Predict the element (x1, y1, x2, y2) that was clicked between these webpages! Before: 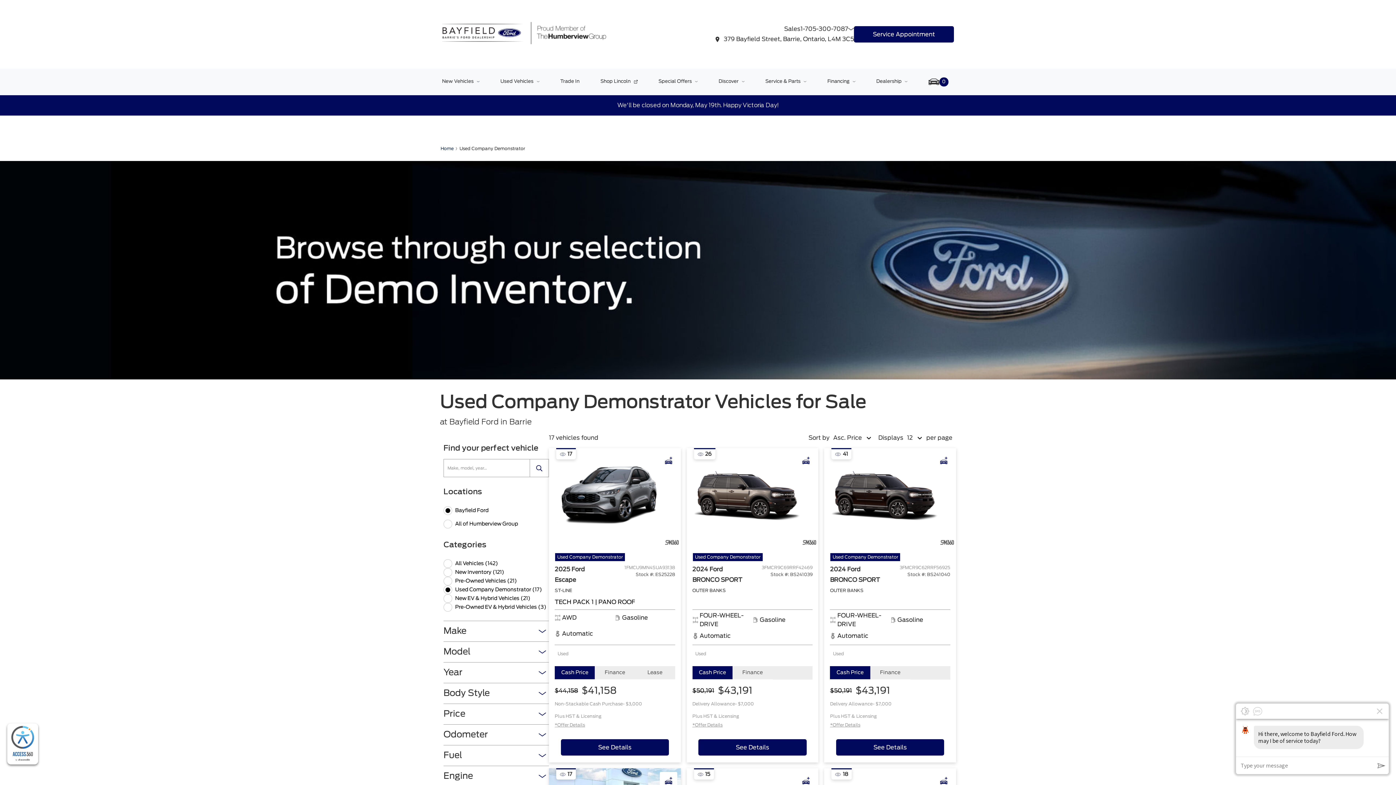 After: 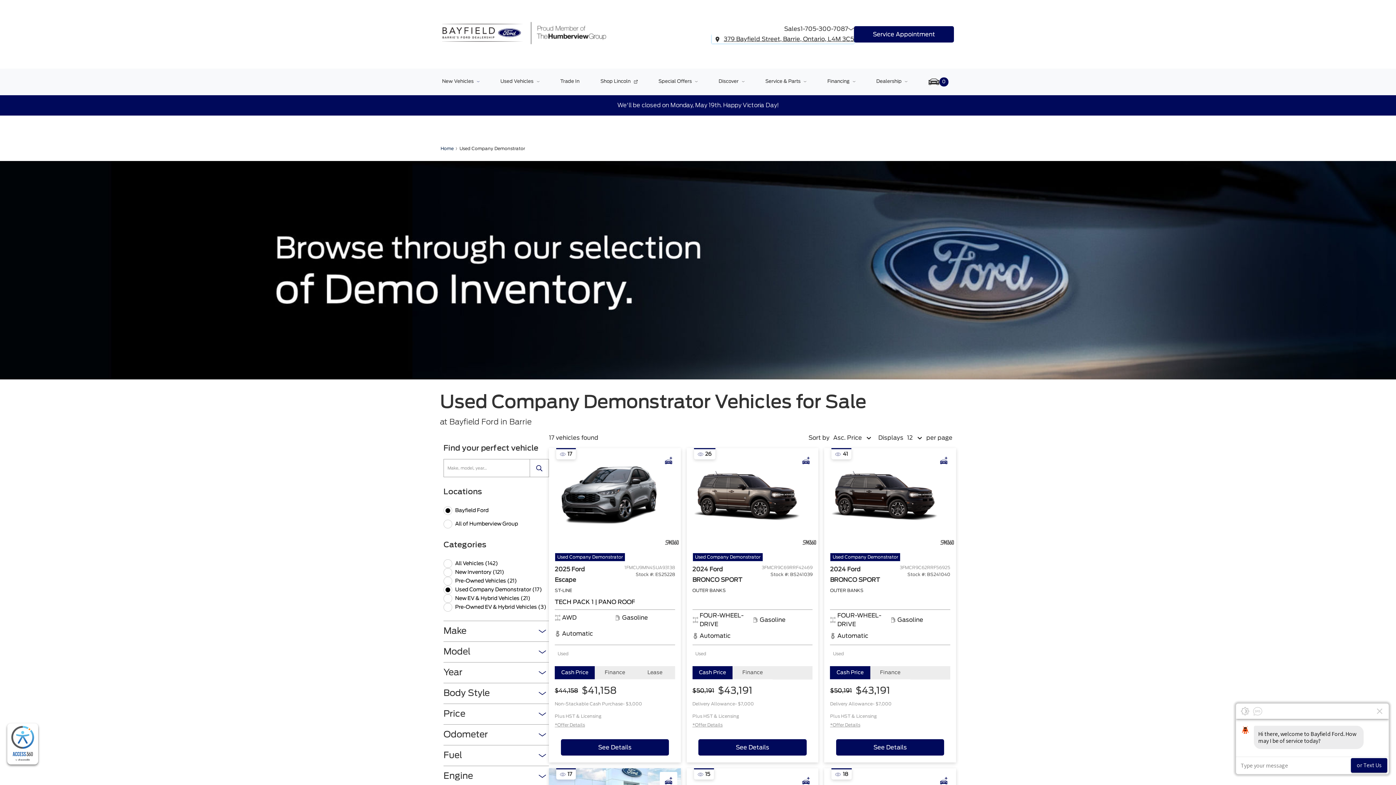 Action: bbox: (712, 35, 854, 43) label: 379 Bayfield Street, Barrie, Ontario, L4M 3C5